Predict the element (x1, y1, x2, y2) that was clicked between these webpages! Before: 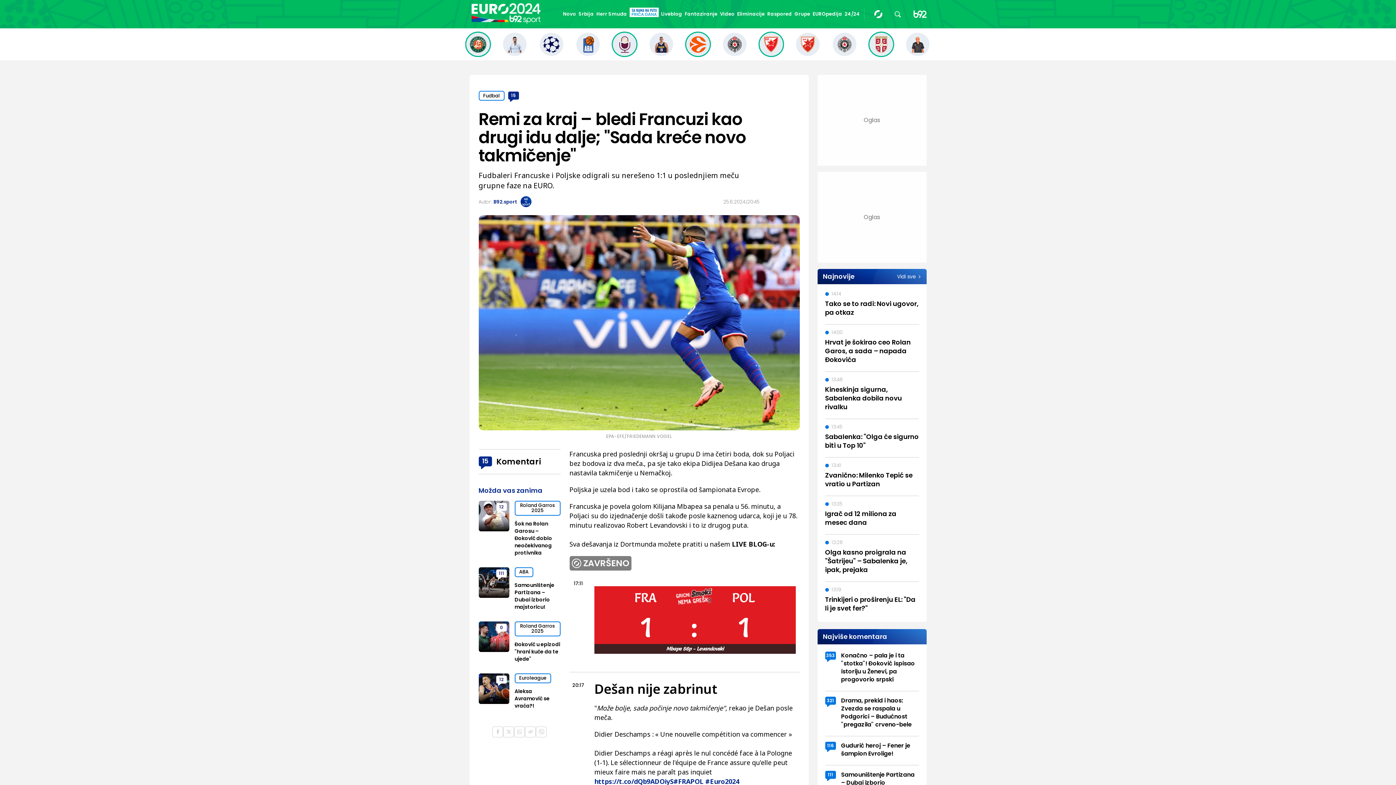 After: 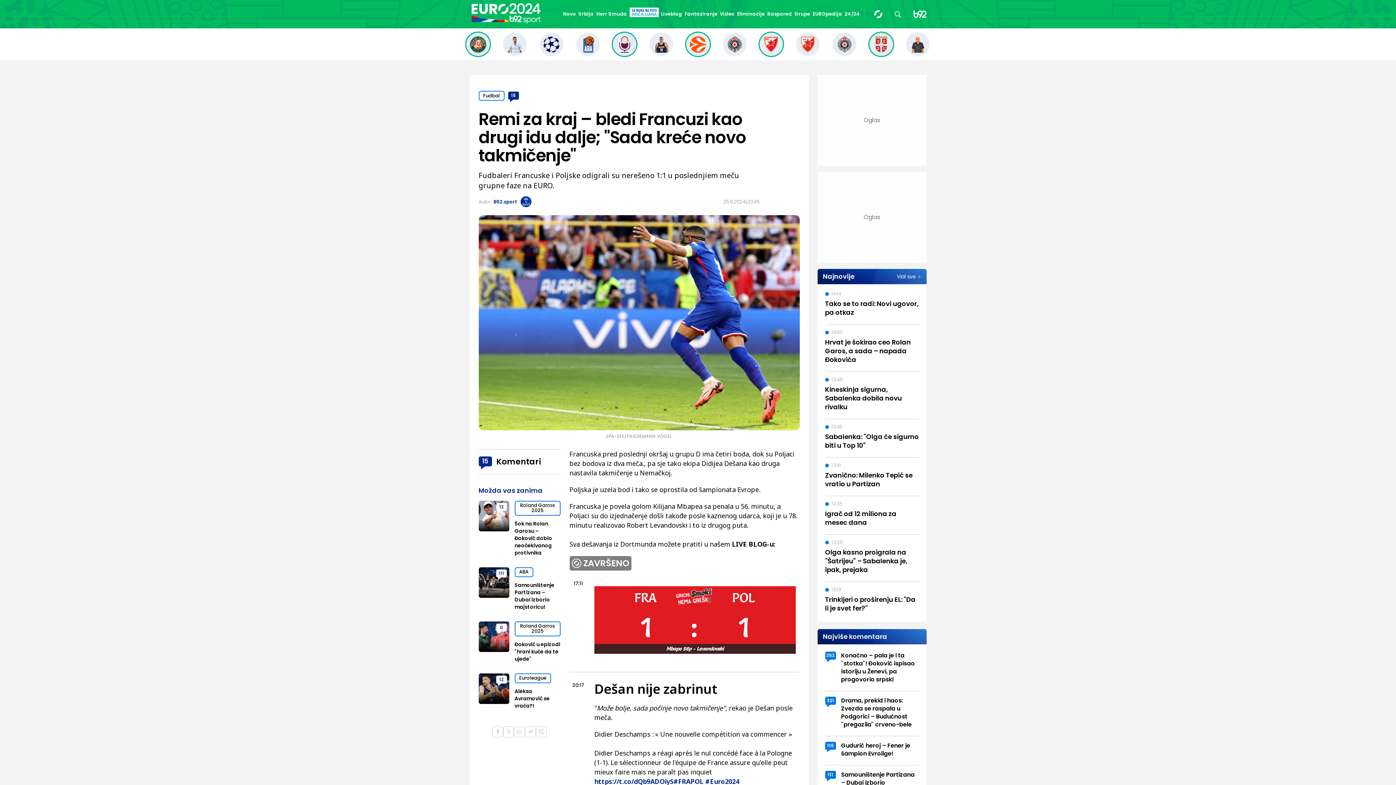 Action: bbox: (503, 726, 514, 737)